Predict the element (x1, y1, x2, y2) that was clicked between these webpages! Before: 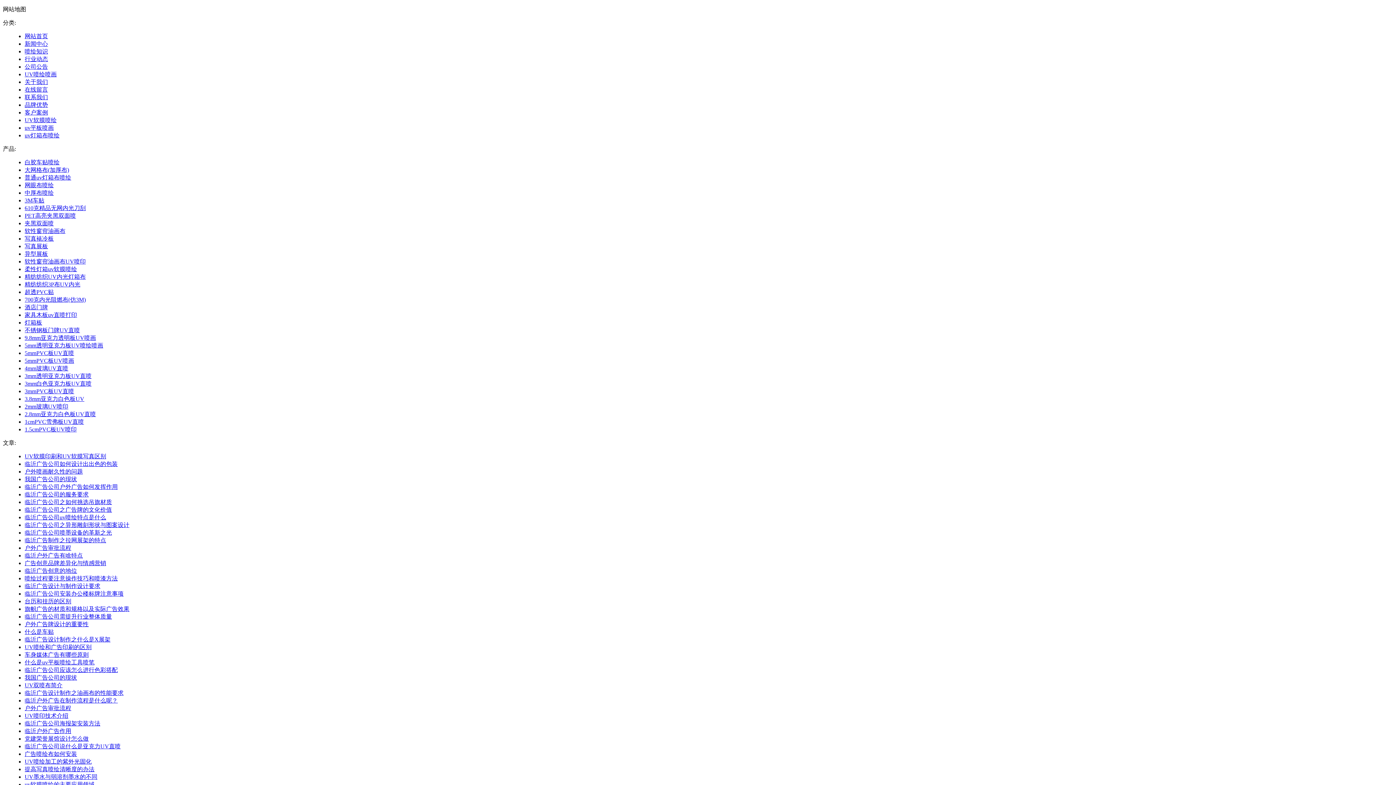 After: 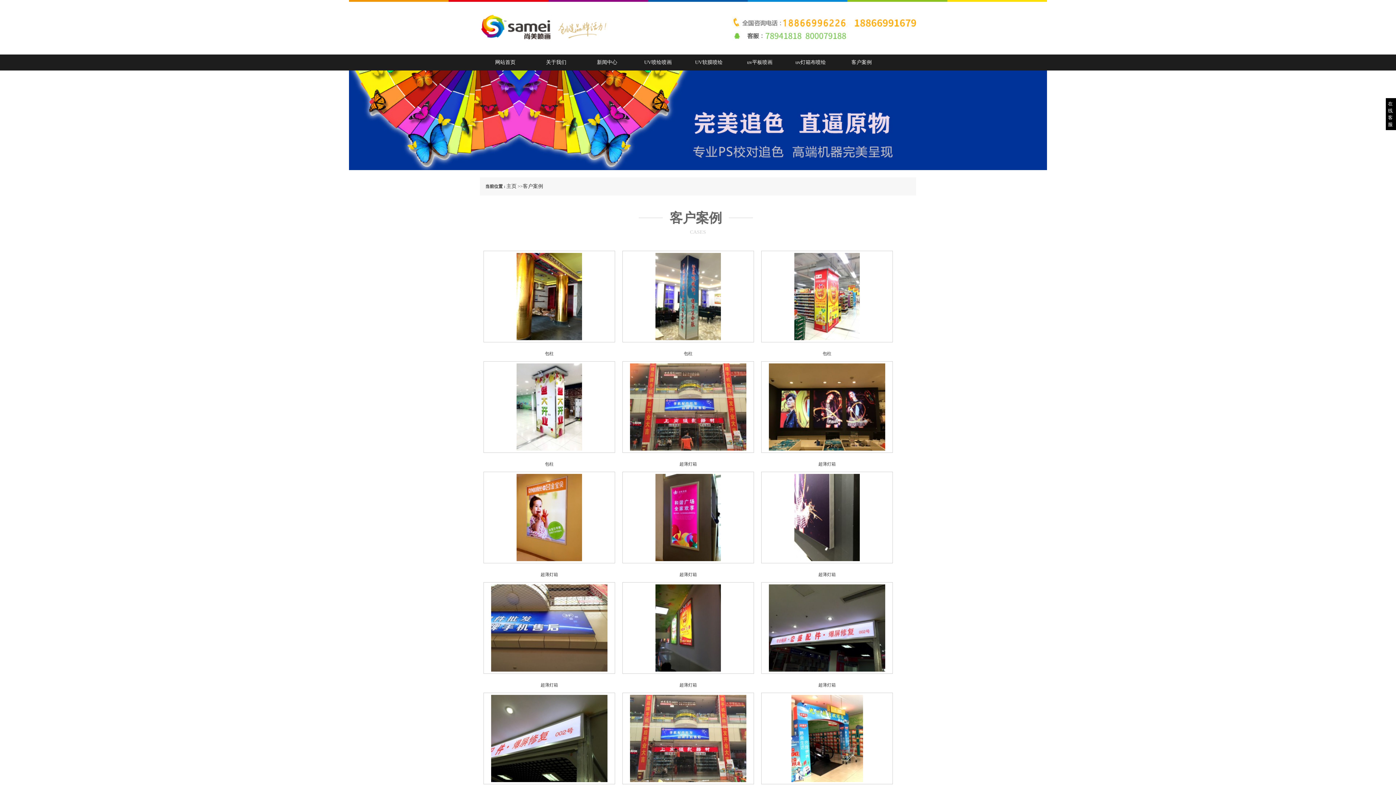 Action: bbox: (24, 109, 48, 115) label: 客户案例